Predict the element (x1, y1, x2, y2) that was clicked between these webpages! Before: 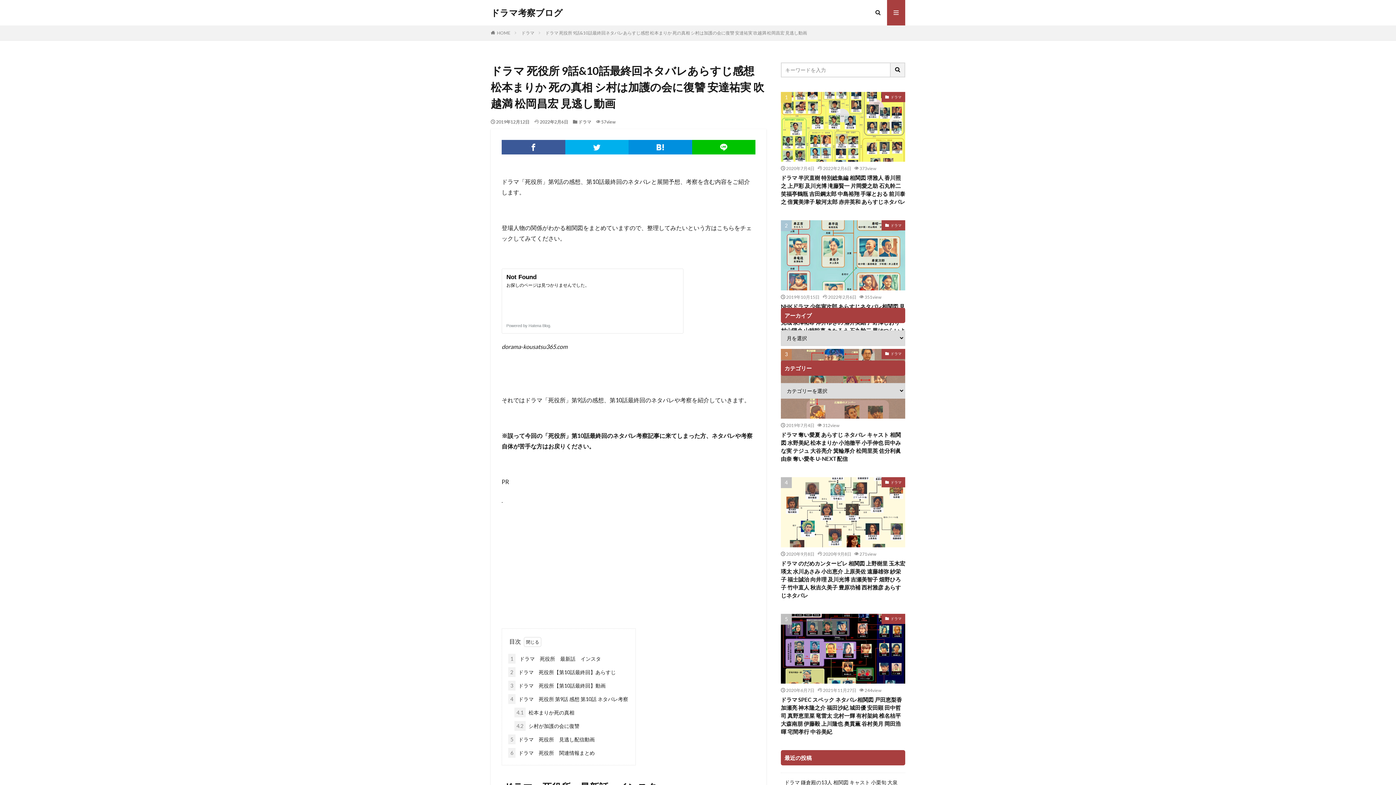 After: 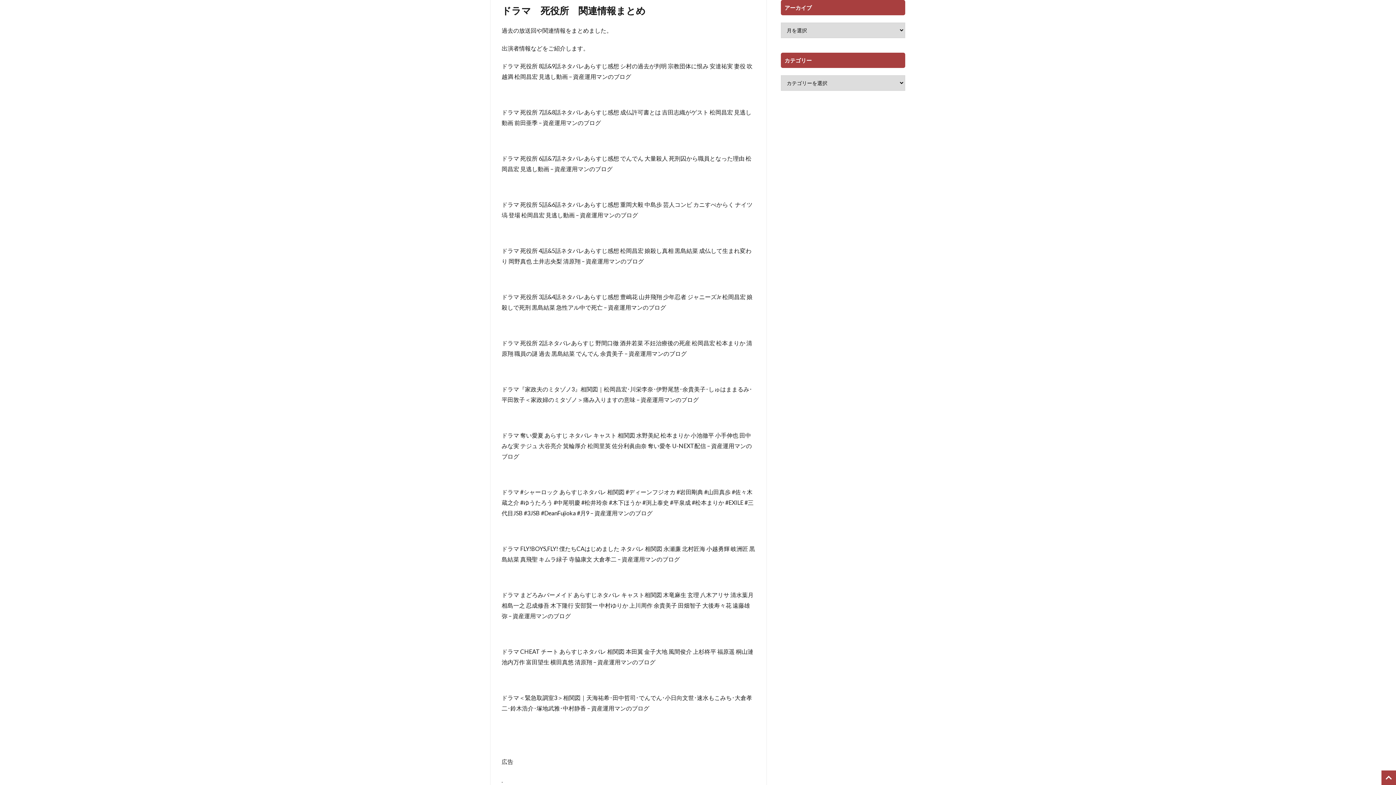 Action: bbox: (508, 748, 594, 758) label: 6 ドラマ　死役所　関連情報まとめ